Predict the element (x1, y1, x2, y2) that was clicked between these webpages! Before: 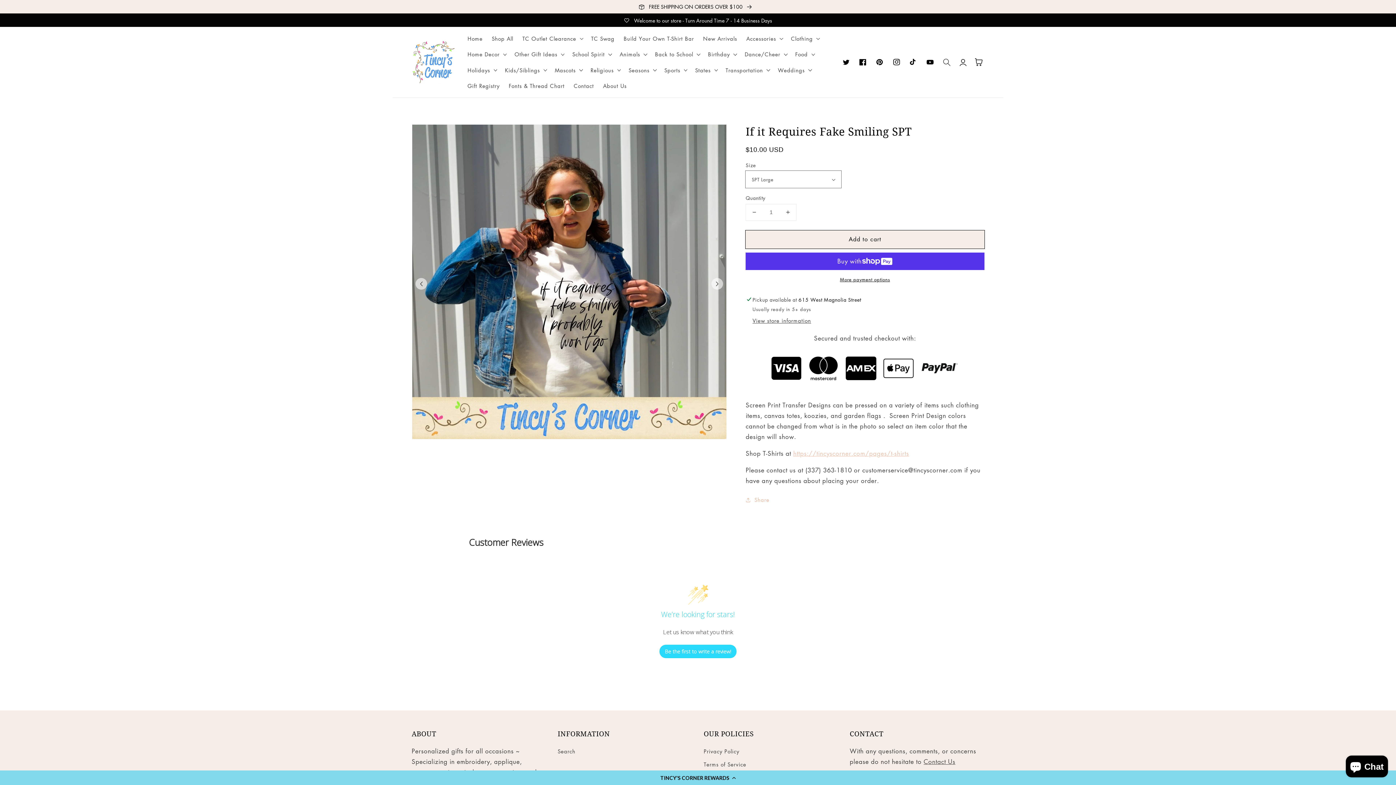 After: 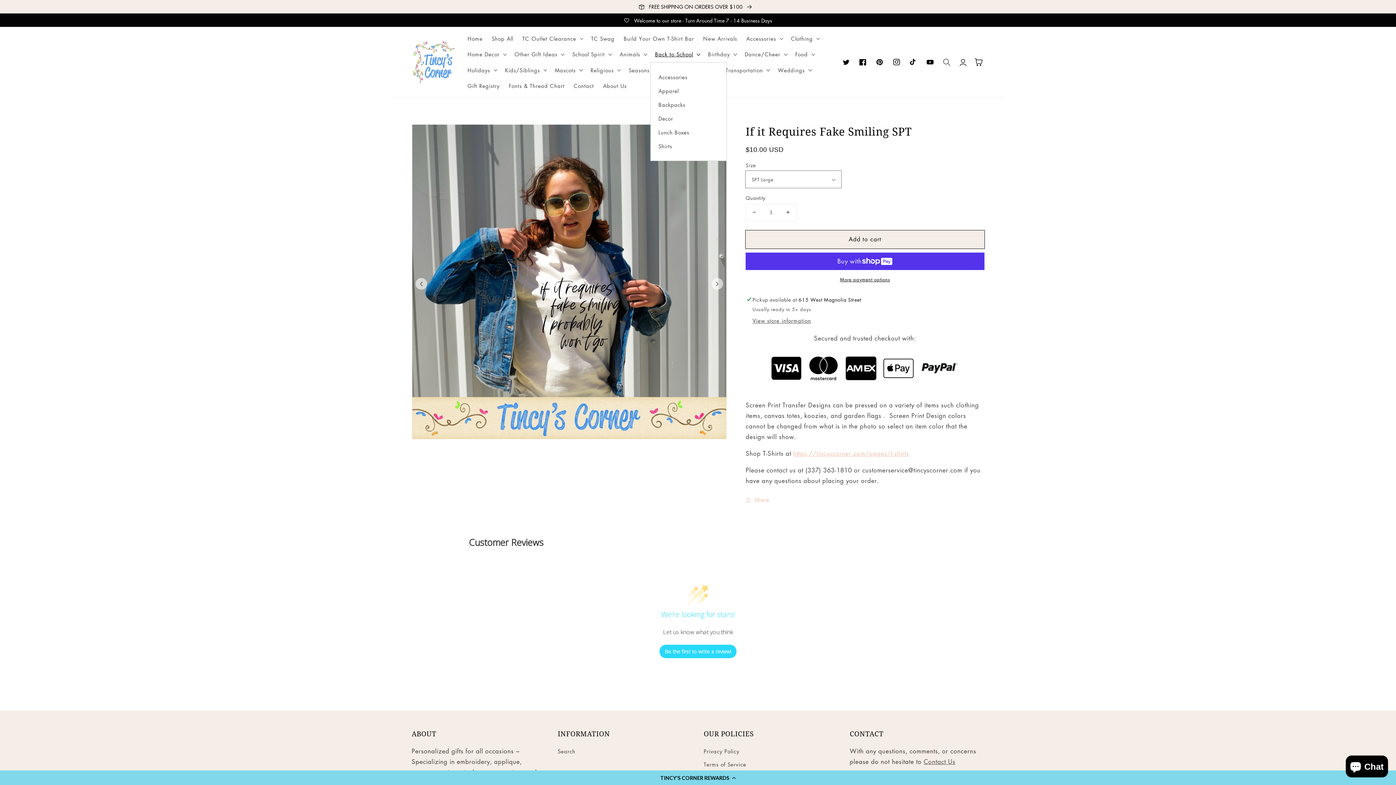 Action: bbox: (650, 46, 703, 62) label: Back to School